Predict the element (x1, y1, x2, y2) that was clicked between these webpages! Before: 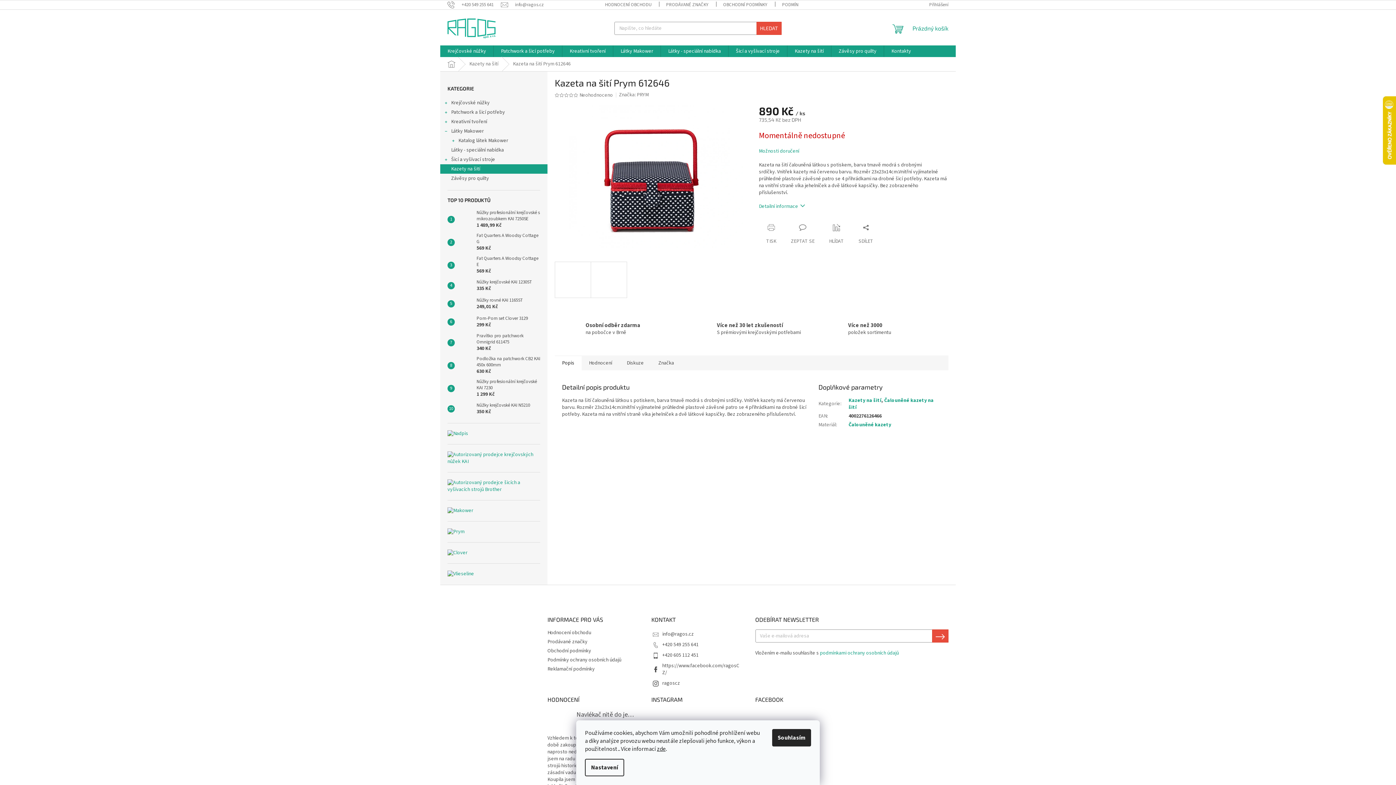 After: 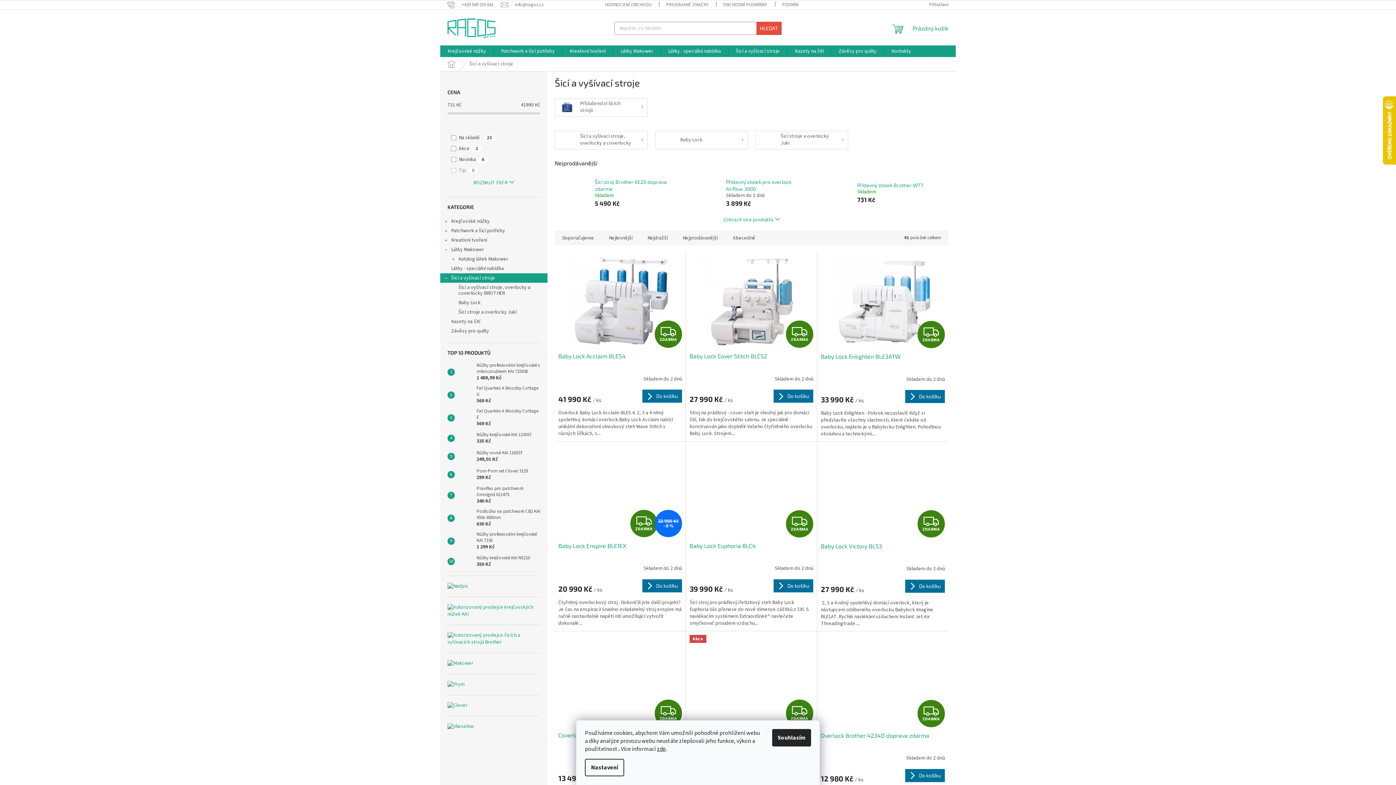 Action: label: Šicí a vyšívací stroje bbox: (728, 45, 787, 57)